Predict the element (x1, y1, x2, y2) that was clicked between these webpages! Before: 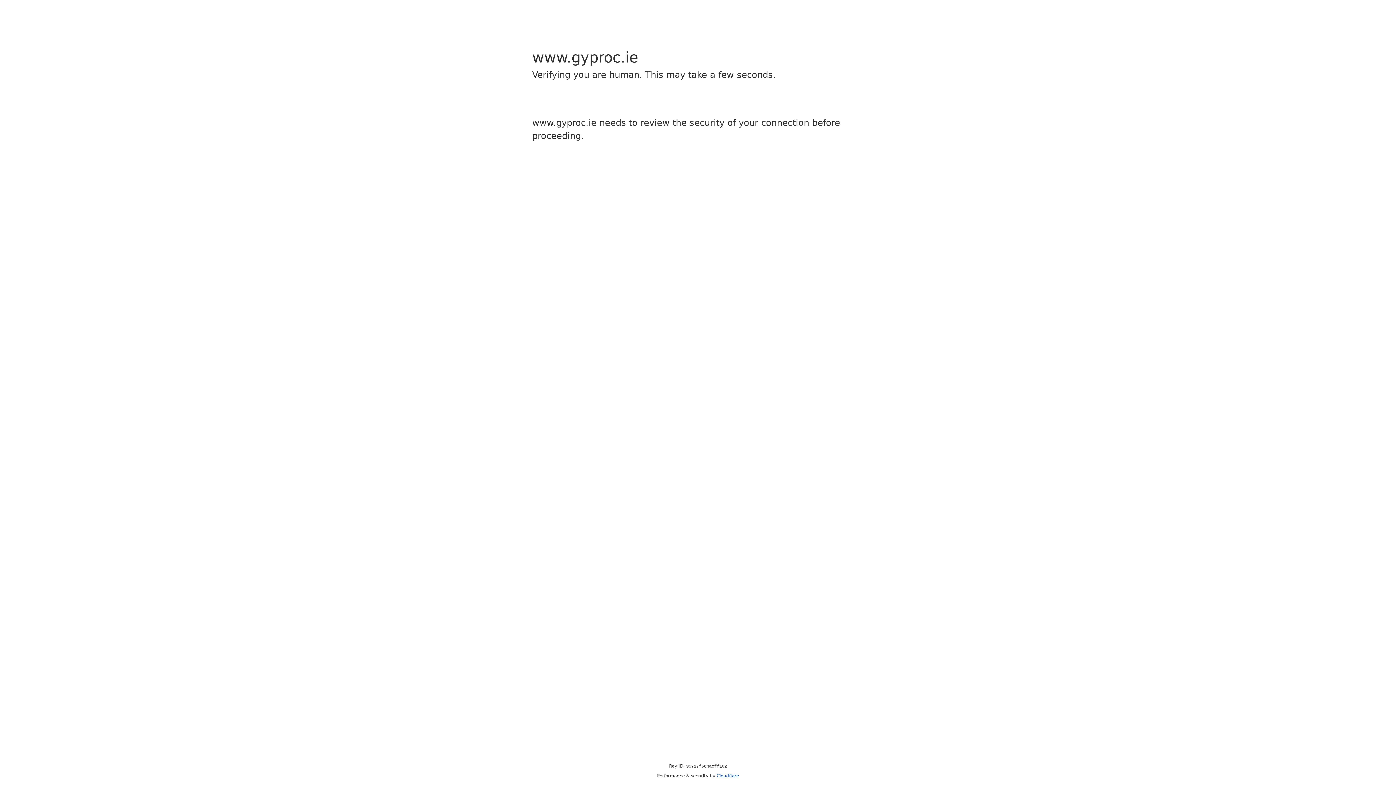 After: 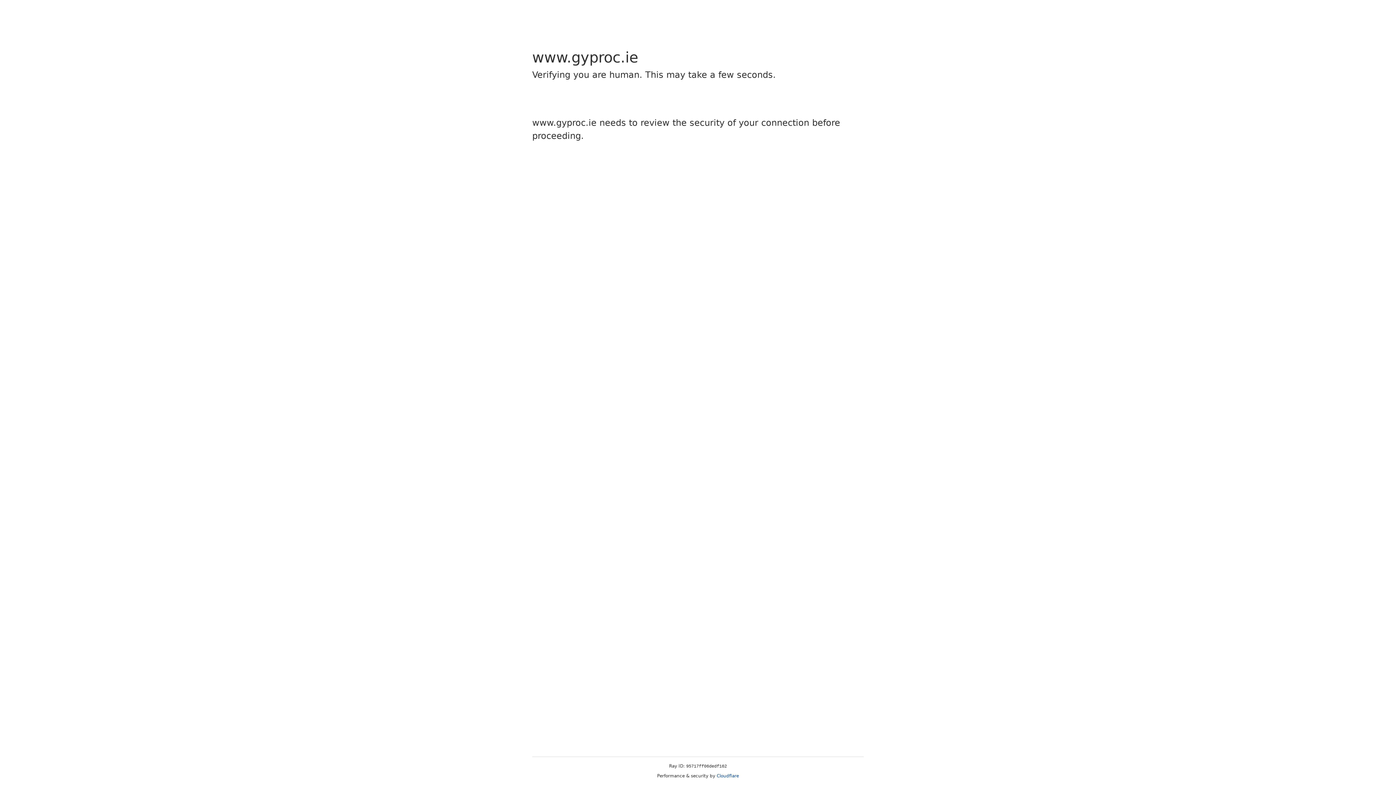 Action: label: Cloudflare bbox: (716, 773, 739, 778)